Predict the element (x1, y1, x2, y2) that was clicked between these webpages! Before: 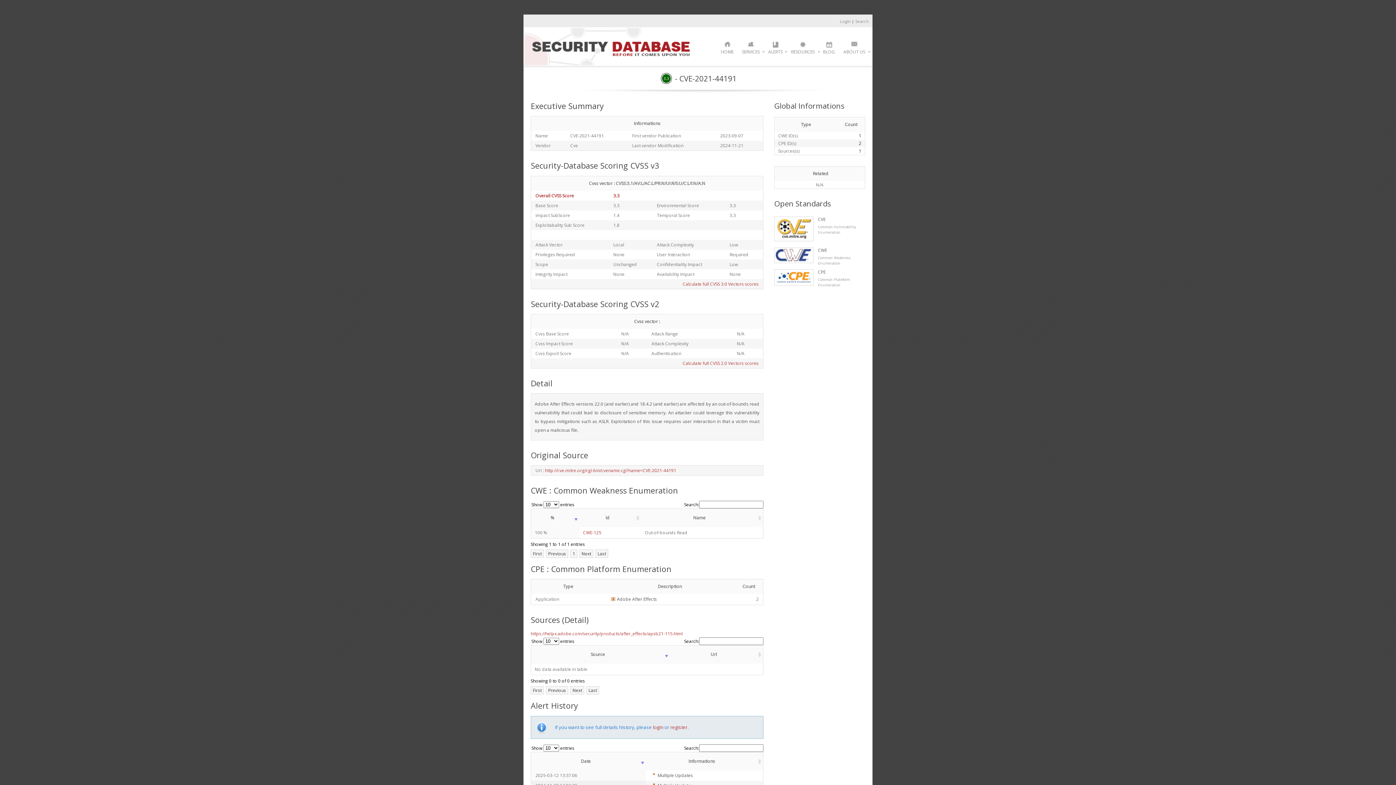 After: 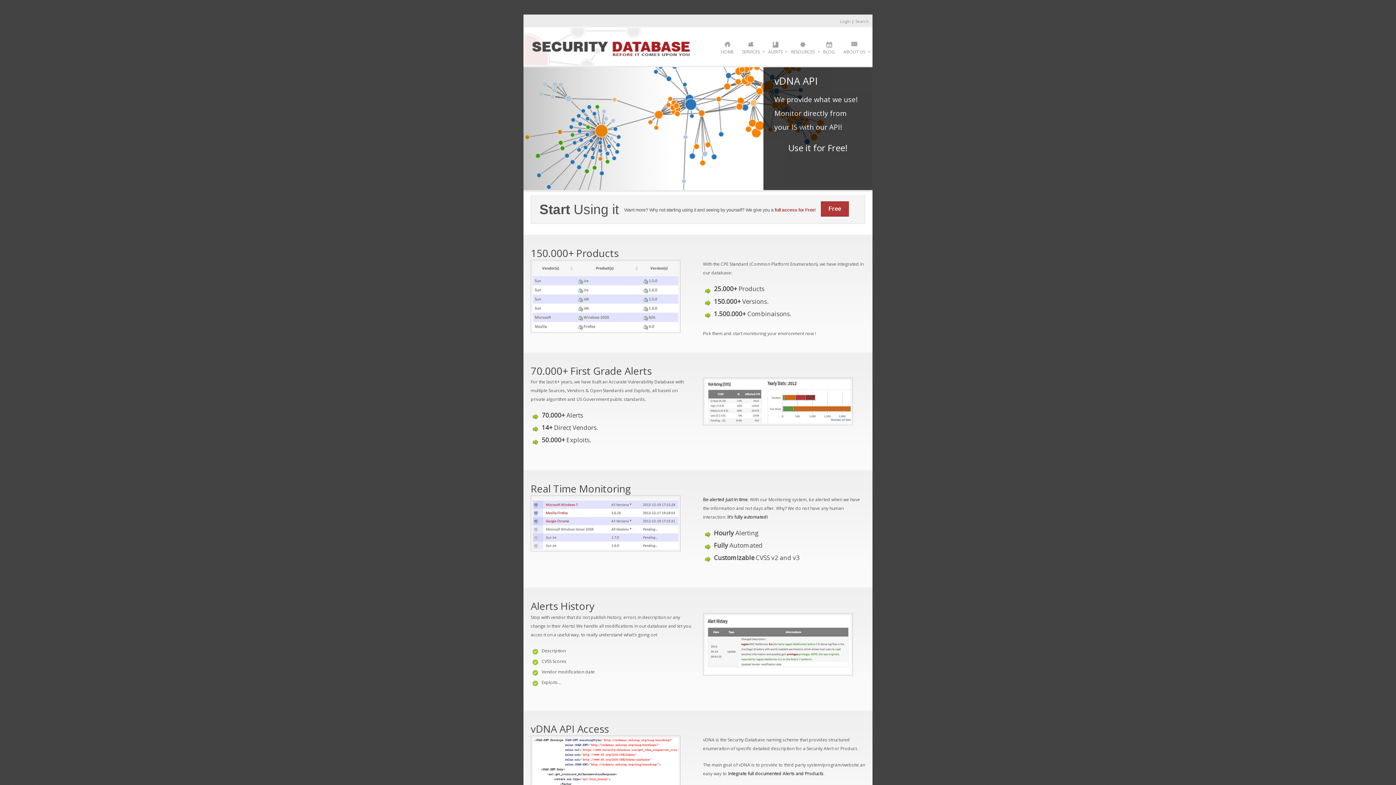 Action: bbox: (523, 27, 693, 65)